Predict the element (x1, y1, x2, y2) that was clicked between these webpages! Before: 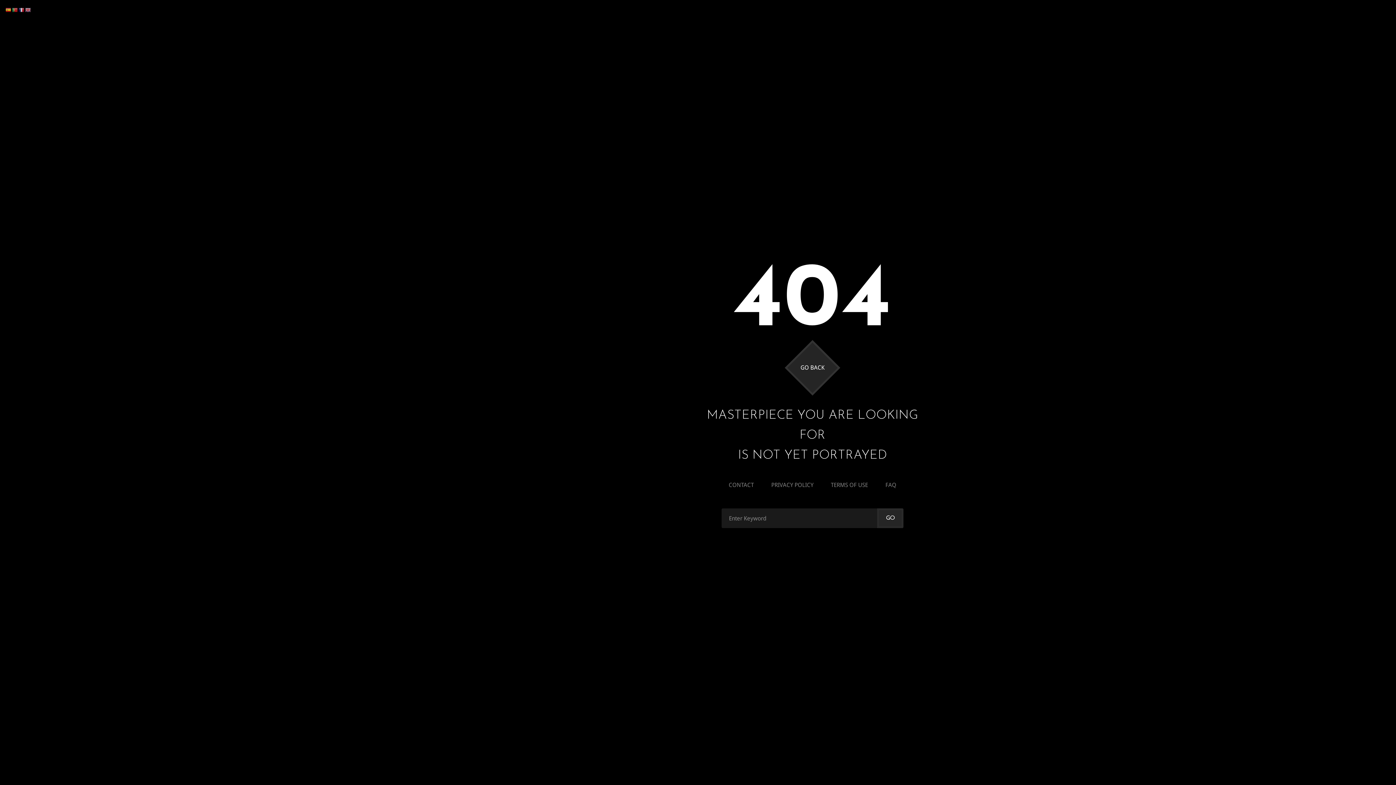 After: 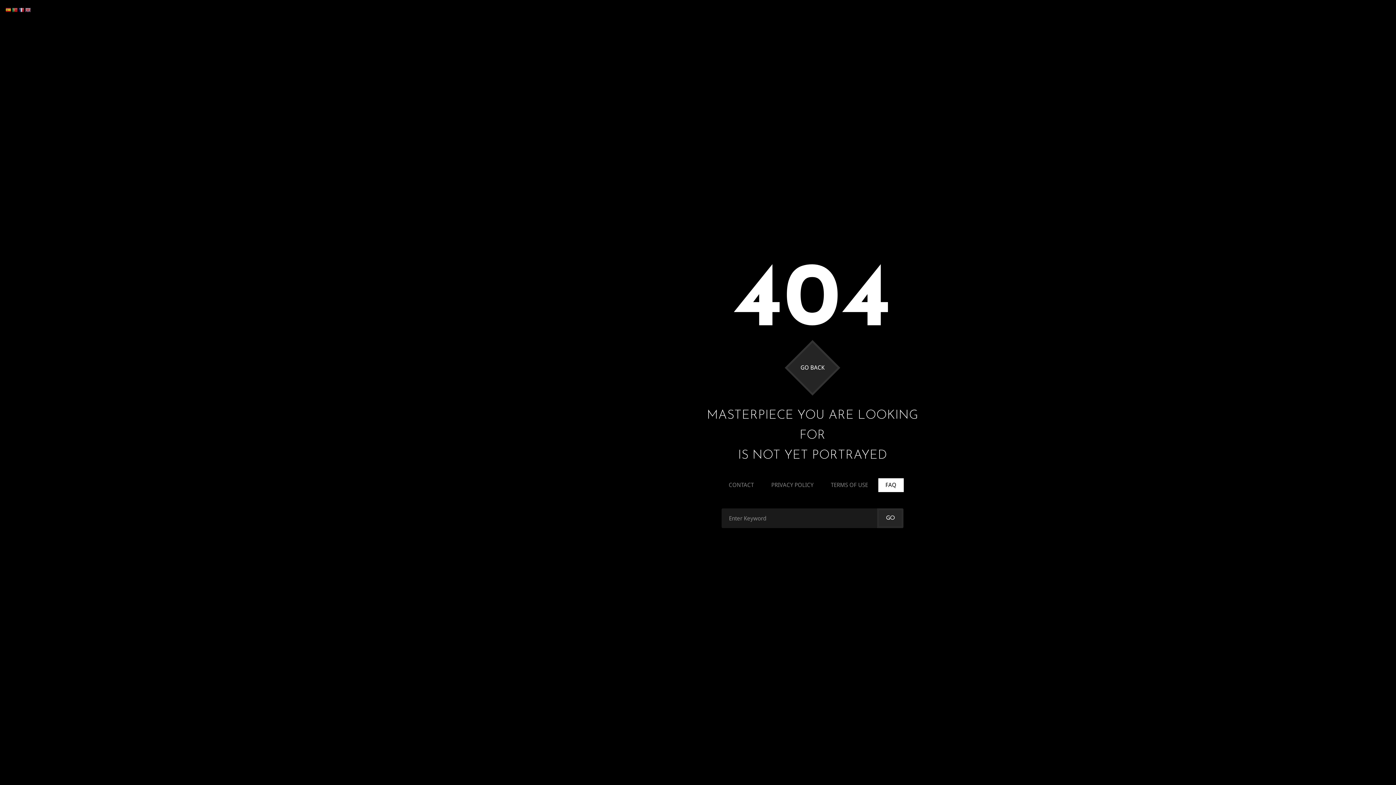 Action: label: FAQ bbox: (878, 478, 903, 492)